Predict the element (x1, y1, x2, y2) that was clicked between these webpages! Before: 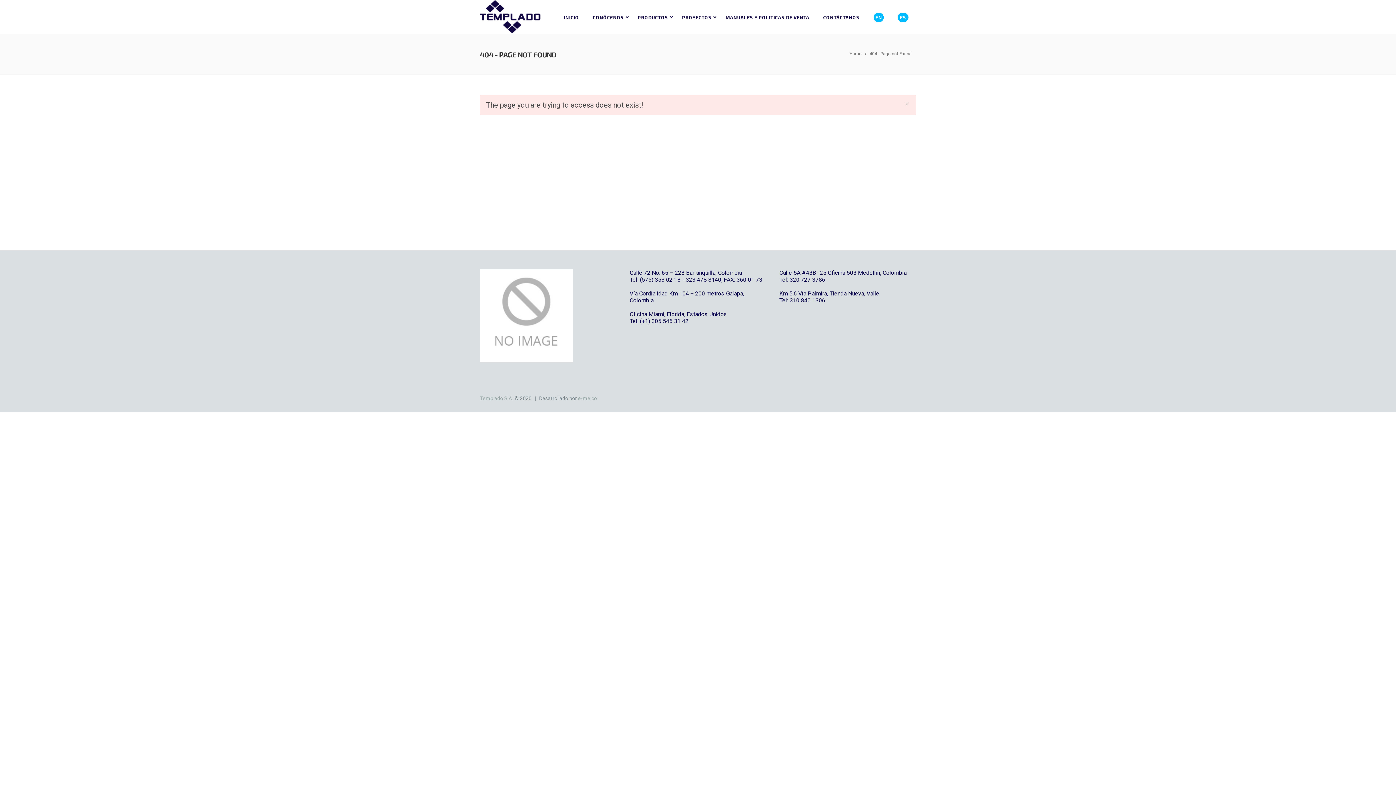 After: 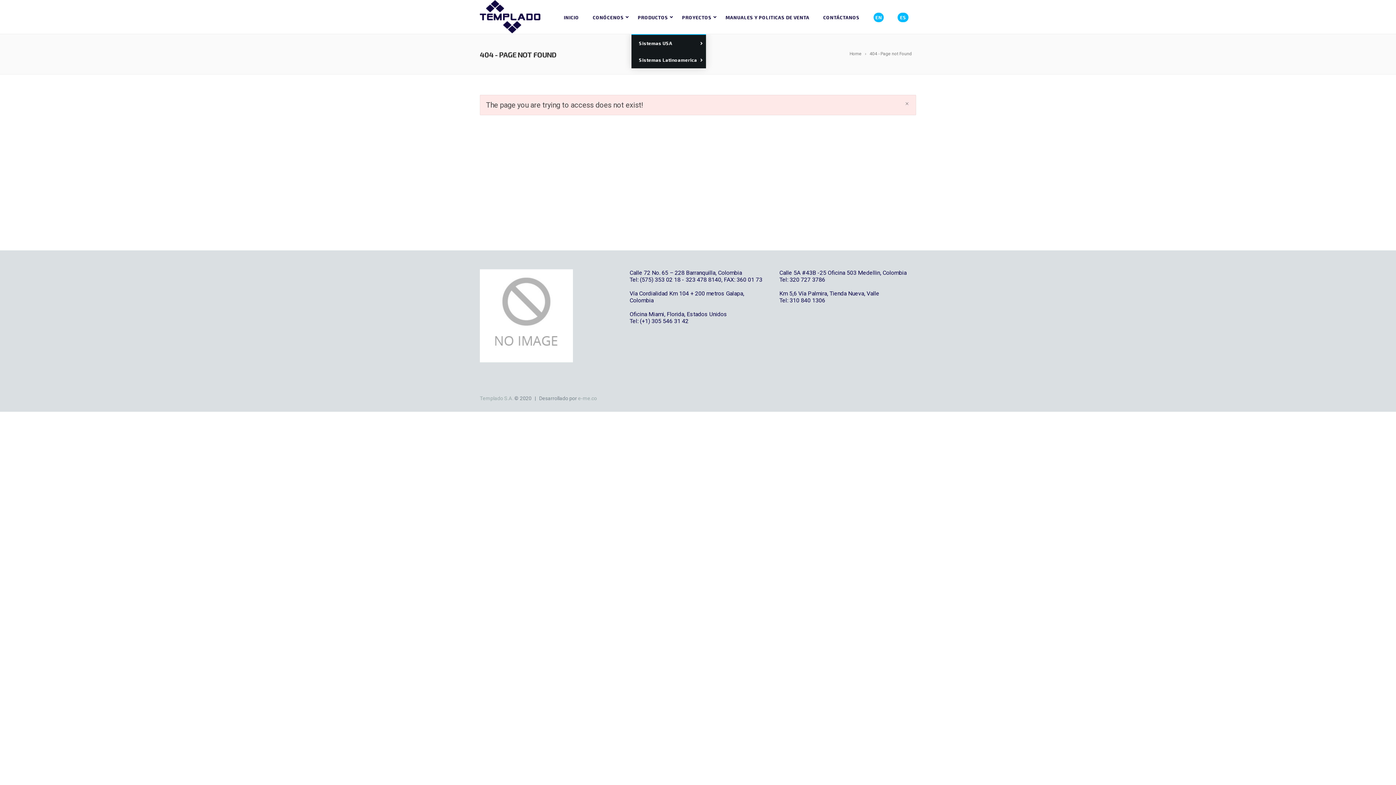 Action: label: PRODUCTOS bbox: (631, 0, 676, 33)